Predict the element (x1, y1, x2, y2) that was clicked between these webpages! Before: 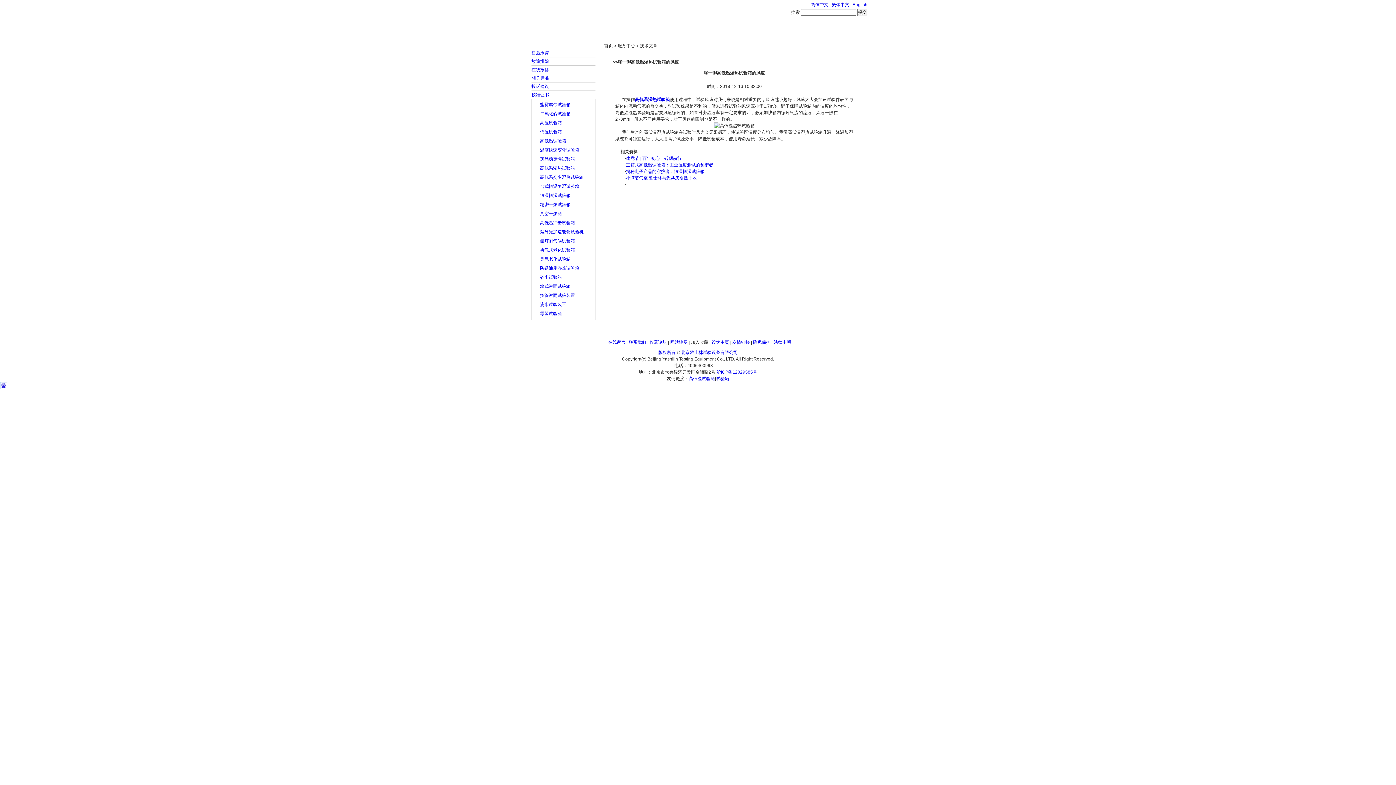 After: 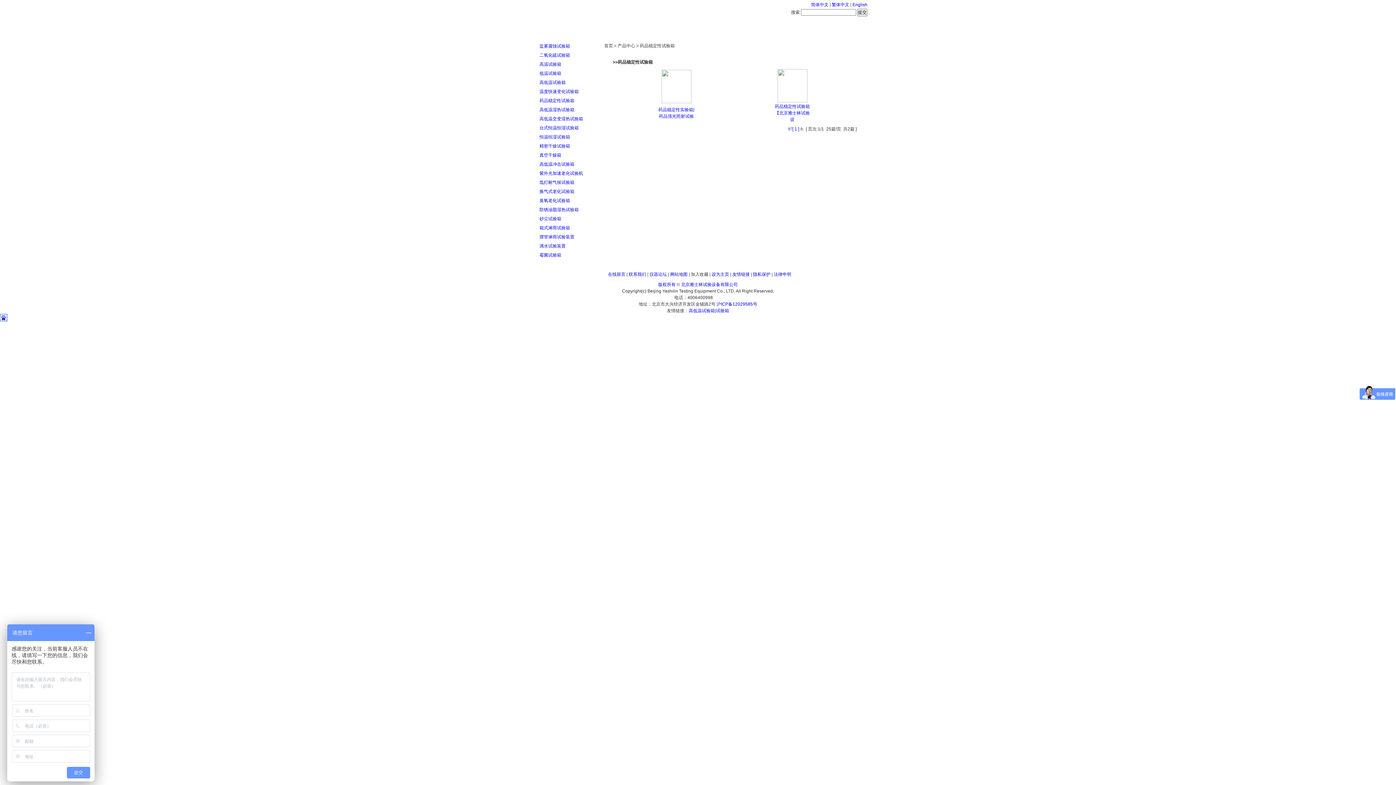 Action: bbox: (540, 156, 575, 161) label: 药品稳定性试验箱